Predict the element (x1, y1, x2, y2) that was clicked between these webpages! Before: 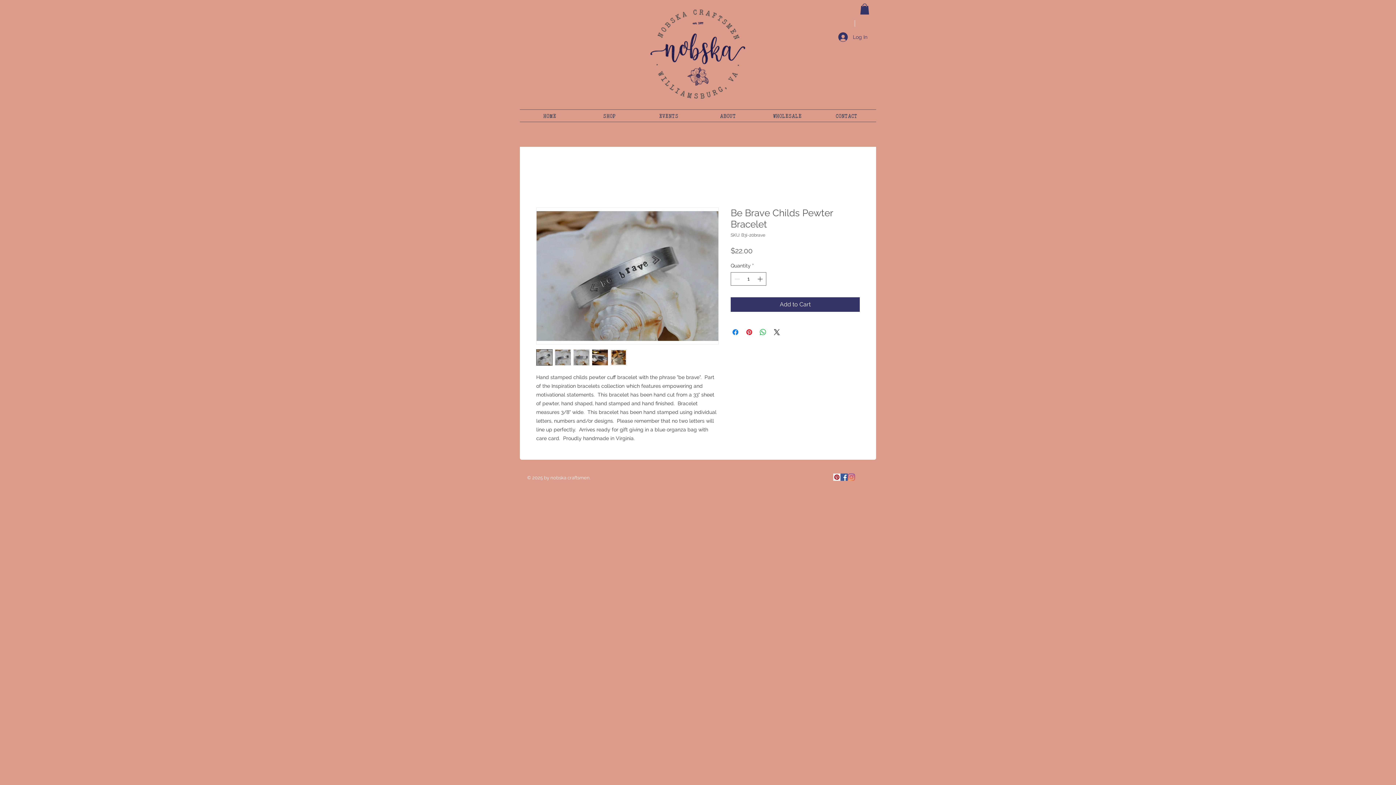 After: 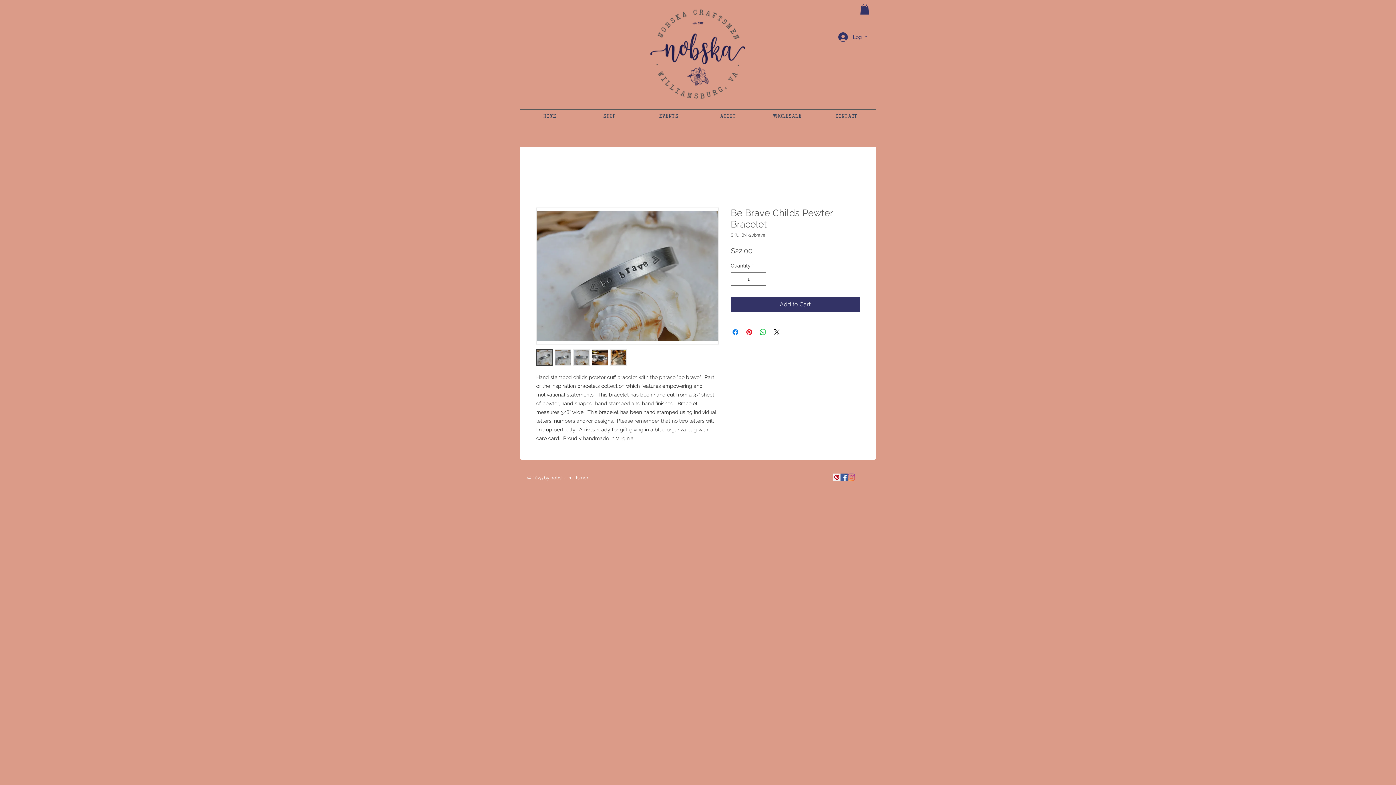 Action: bbox: (592, 349, 608, 365)